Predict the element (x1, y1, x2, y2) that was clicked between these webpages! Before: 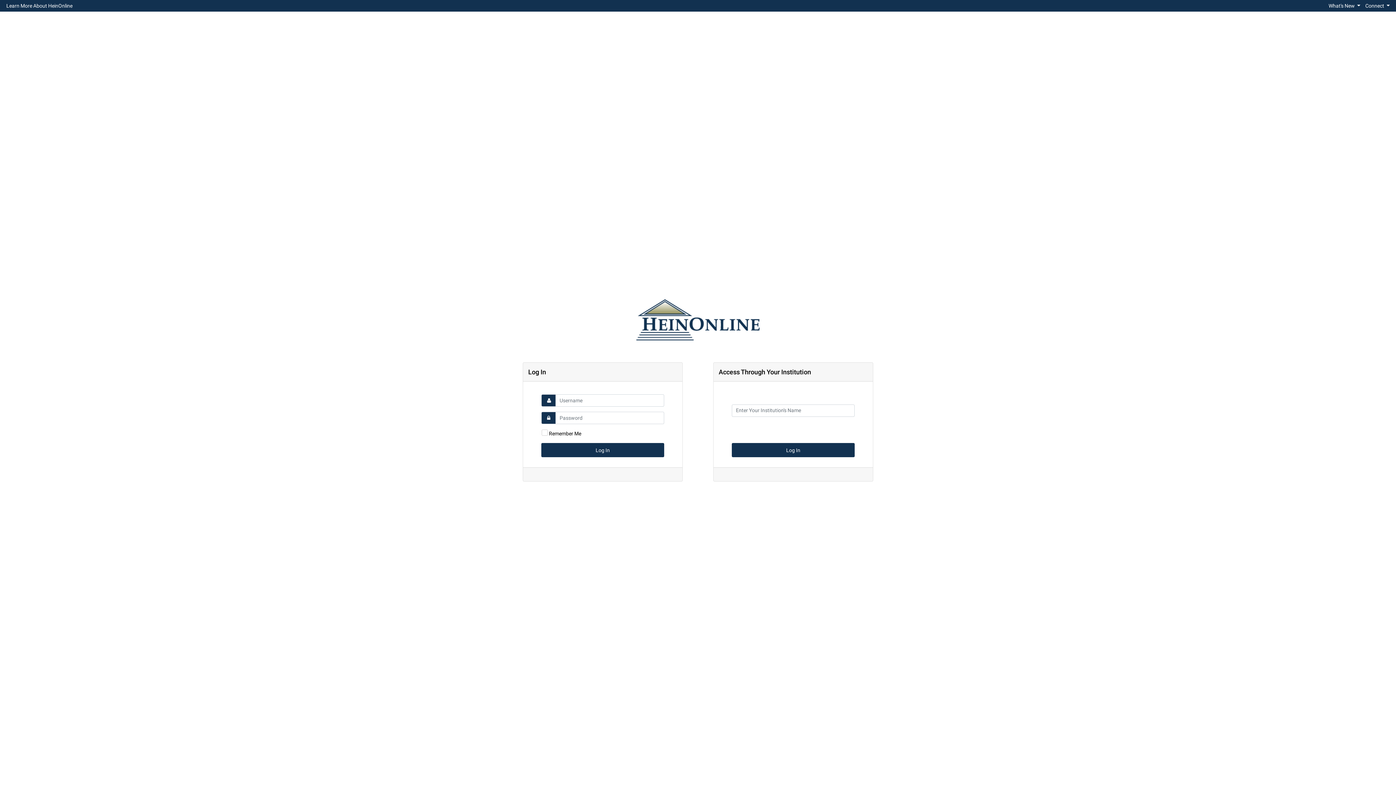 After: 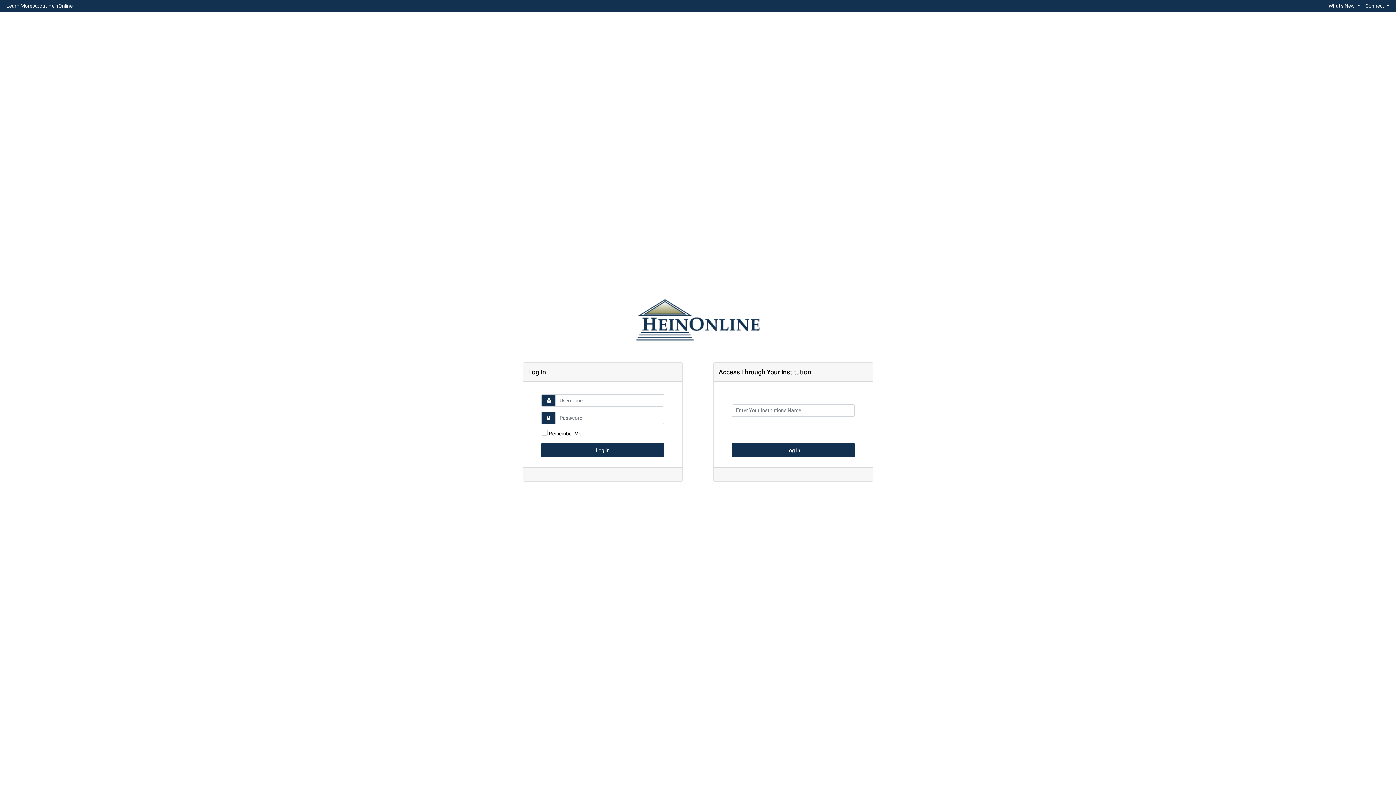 Action: label: Learn More About HeinOnline bbox: (3, 1, 75, 10)